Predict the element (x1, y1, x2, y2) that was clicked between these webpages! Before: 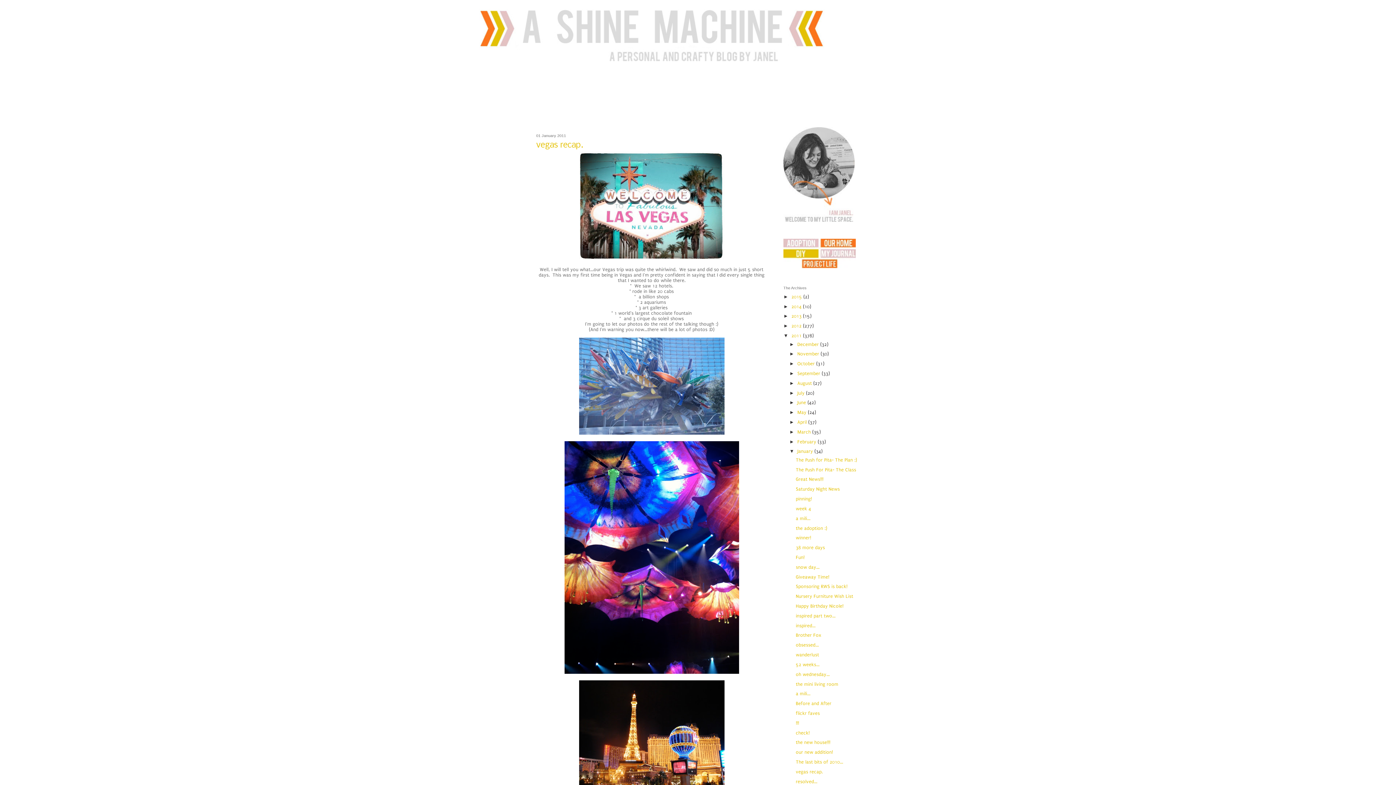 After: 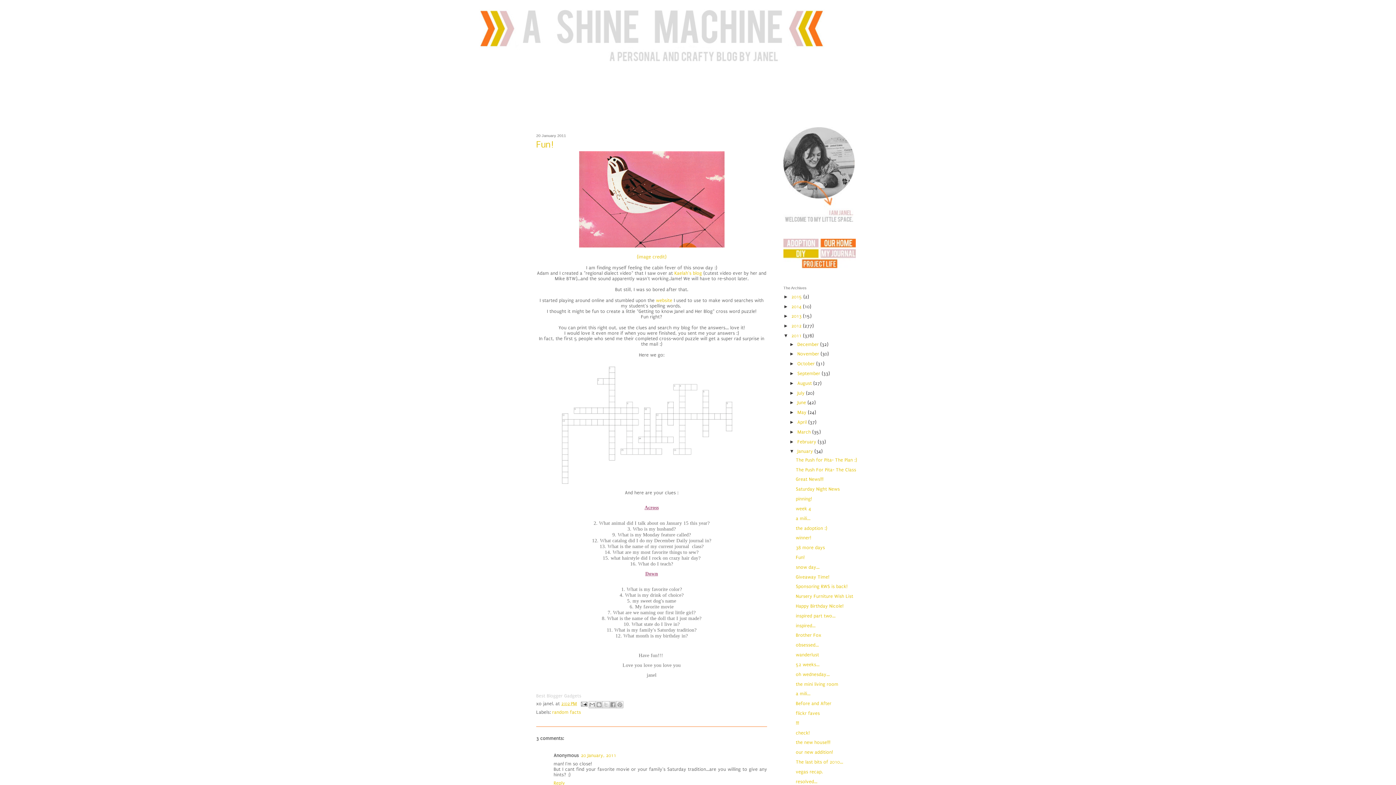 Action: label: Fun! bbox: (796, 554, 804, 560)